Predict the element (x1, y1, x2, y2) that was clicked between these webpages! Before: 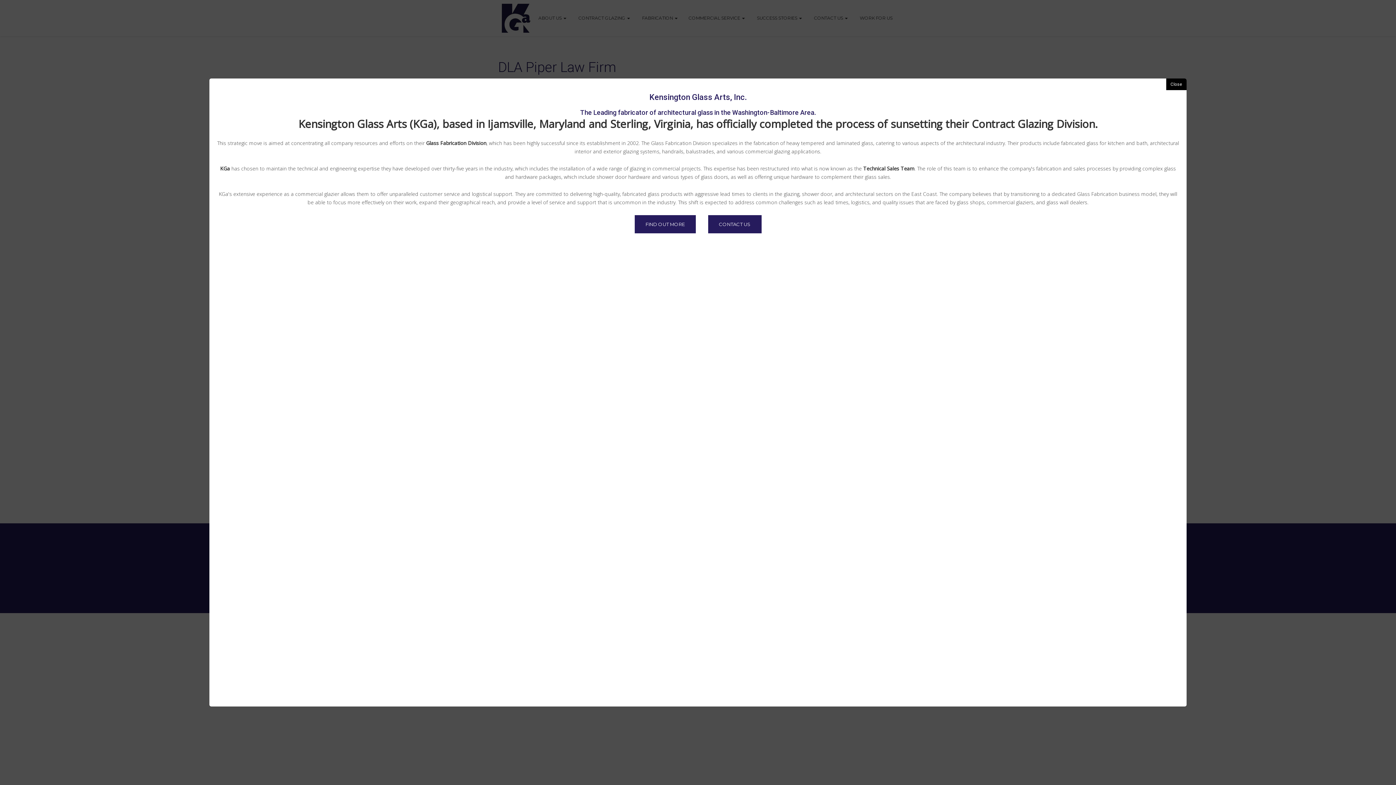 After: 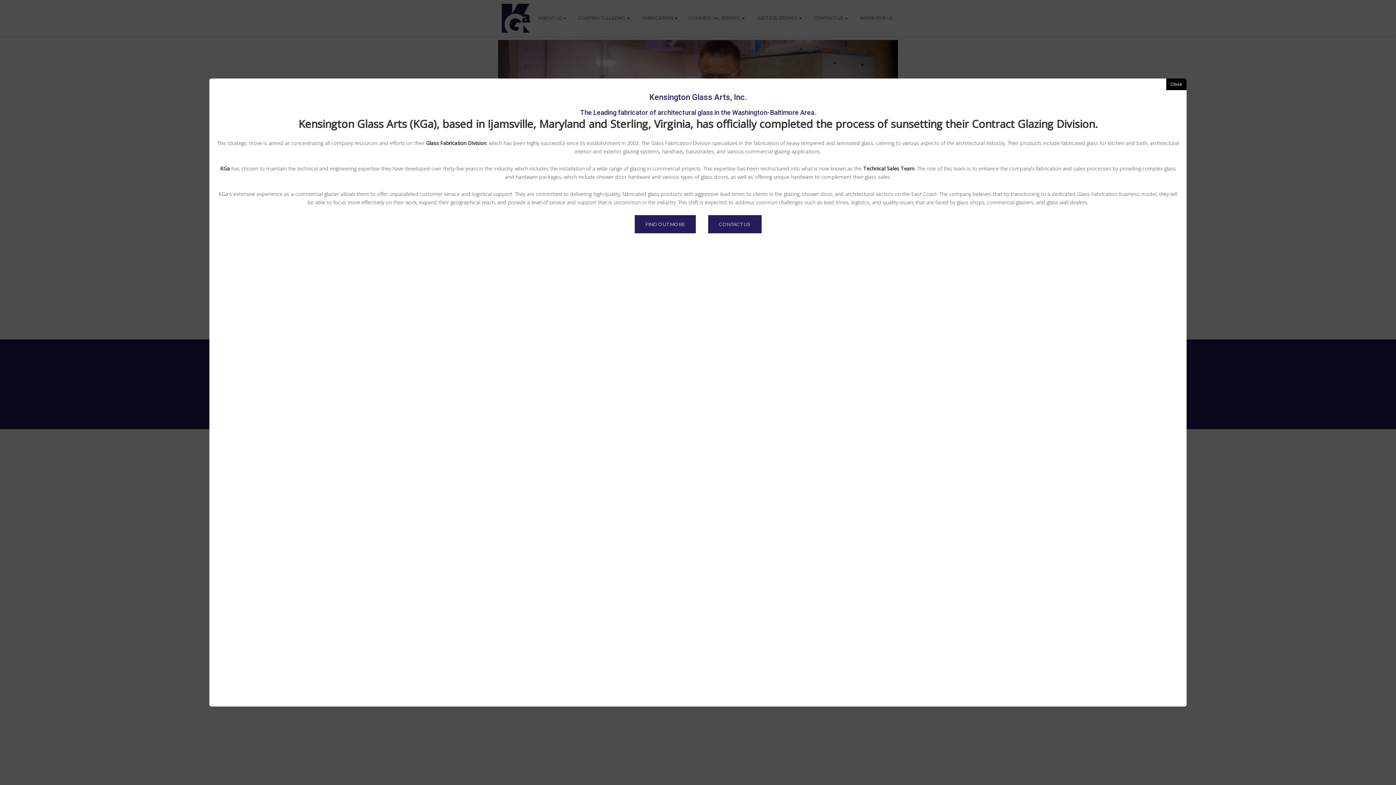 Action: label: FIND OUT MORE bbox: (634, 215, 695, 233)